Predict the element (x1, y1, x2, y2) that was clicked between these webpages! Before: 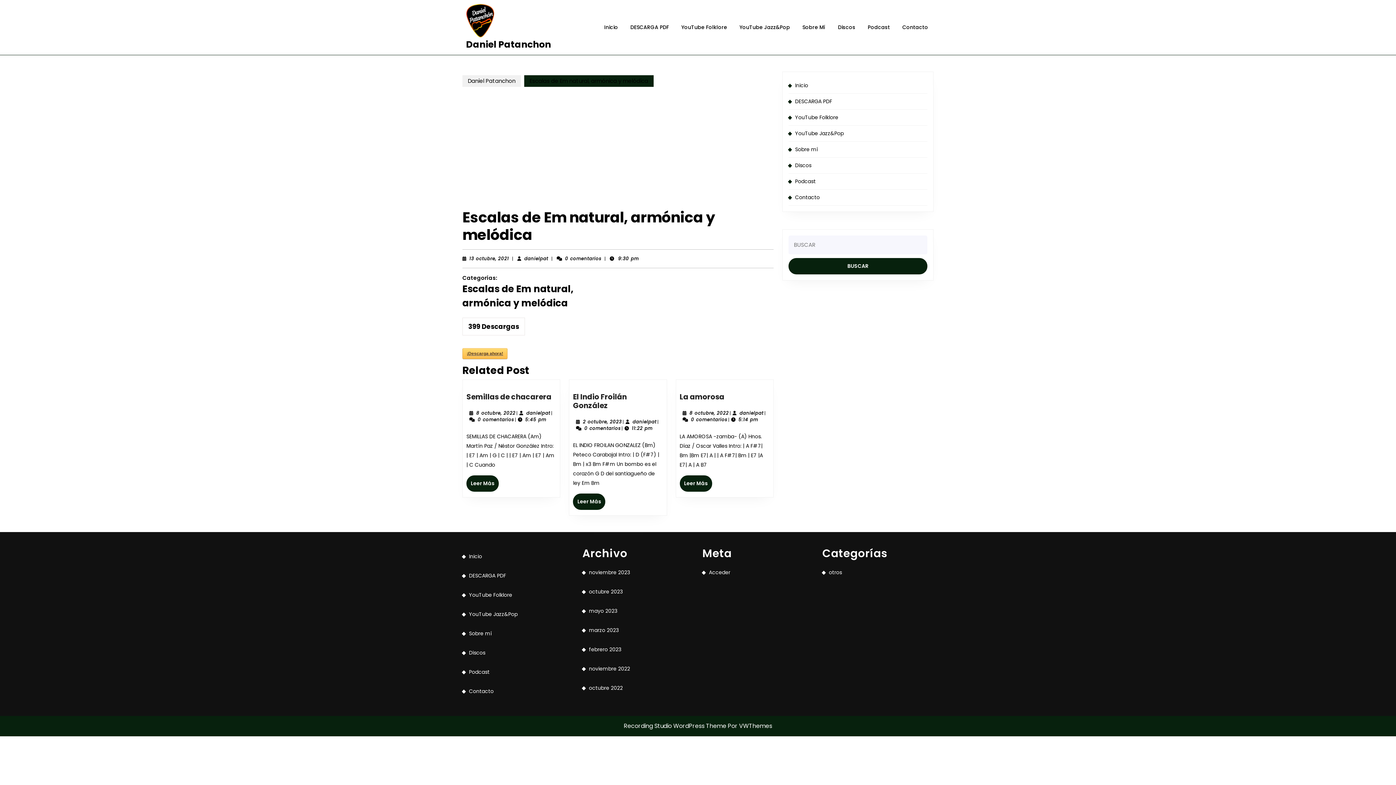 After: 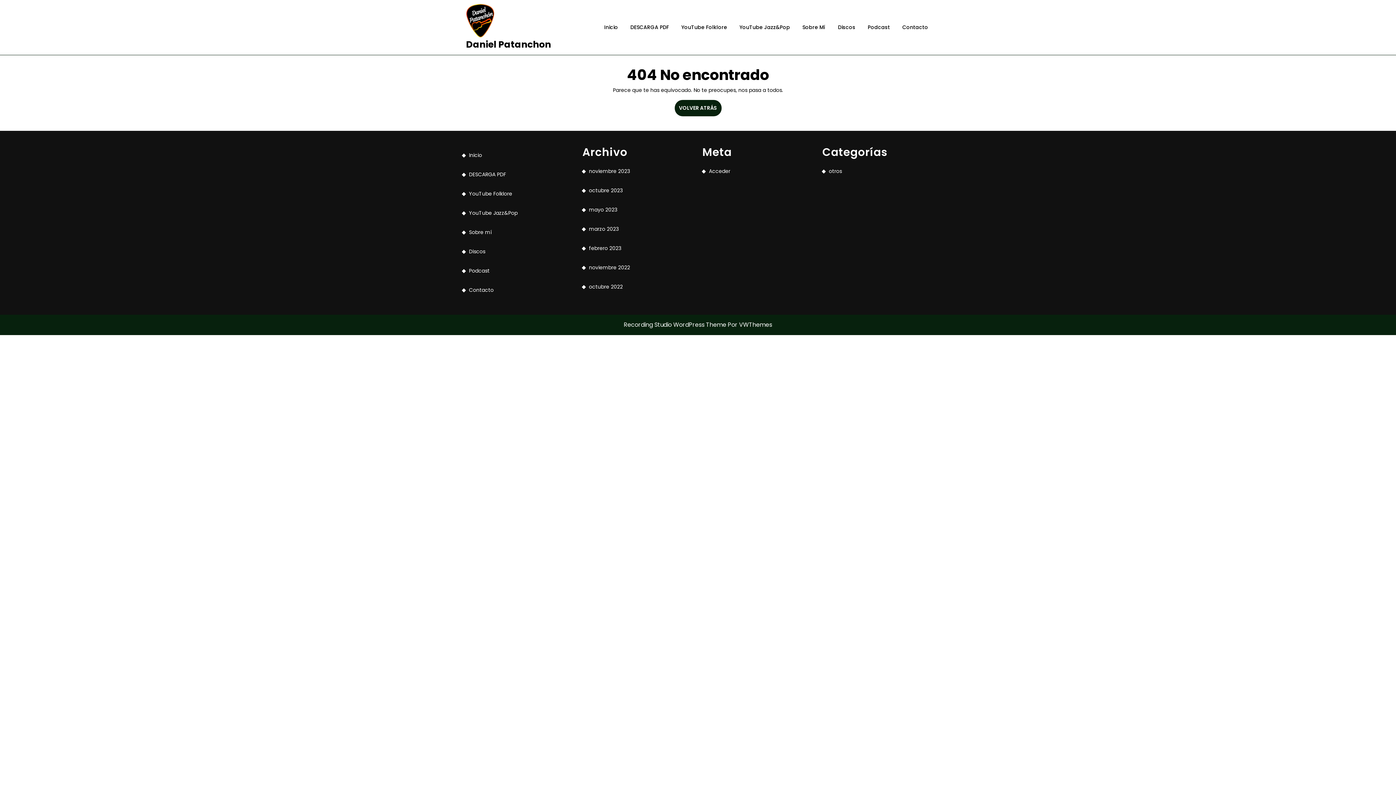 Action: bbox: (689, 410, 728, 416) label: 8 octubre, 2022
8 octubre, 2022